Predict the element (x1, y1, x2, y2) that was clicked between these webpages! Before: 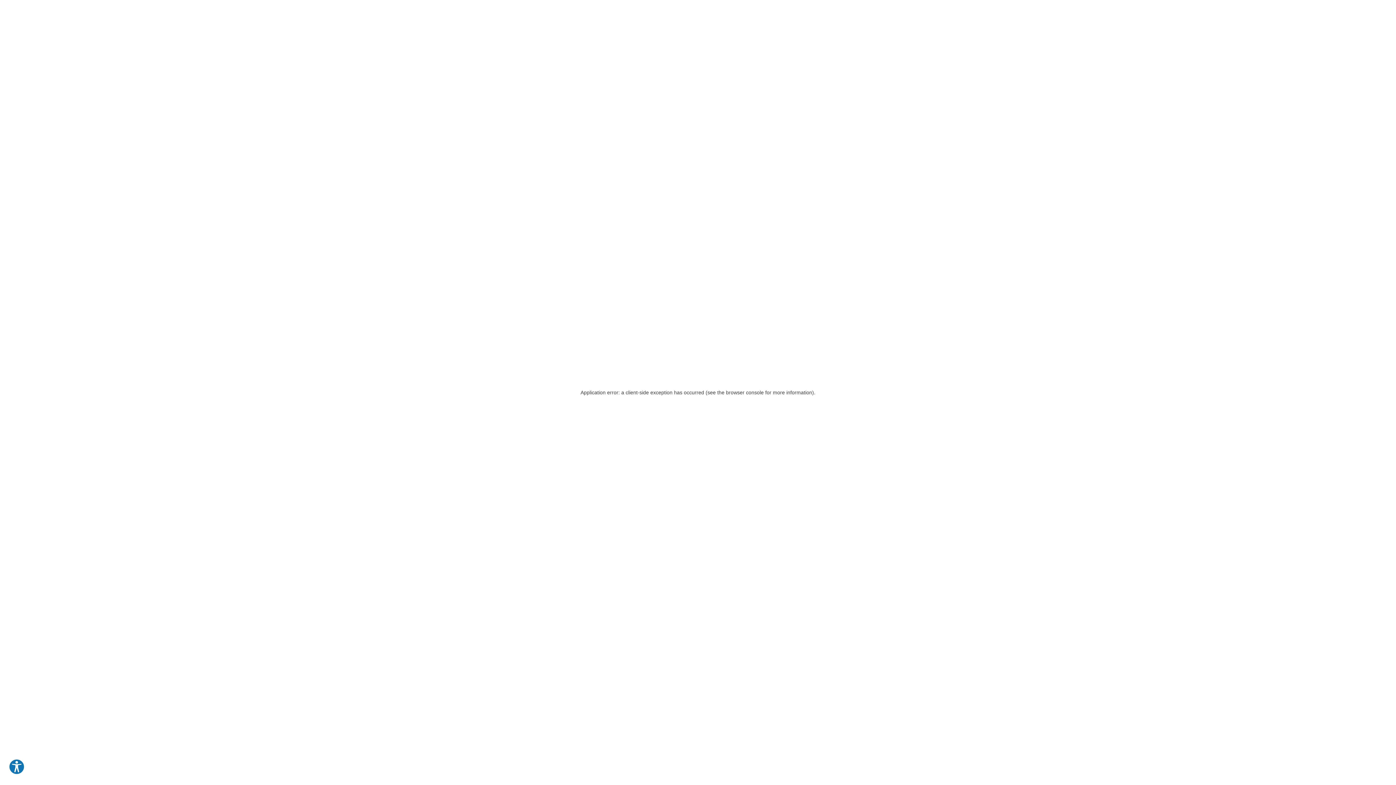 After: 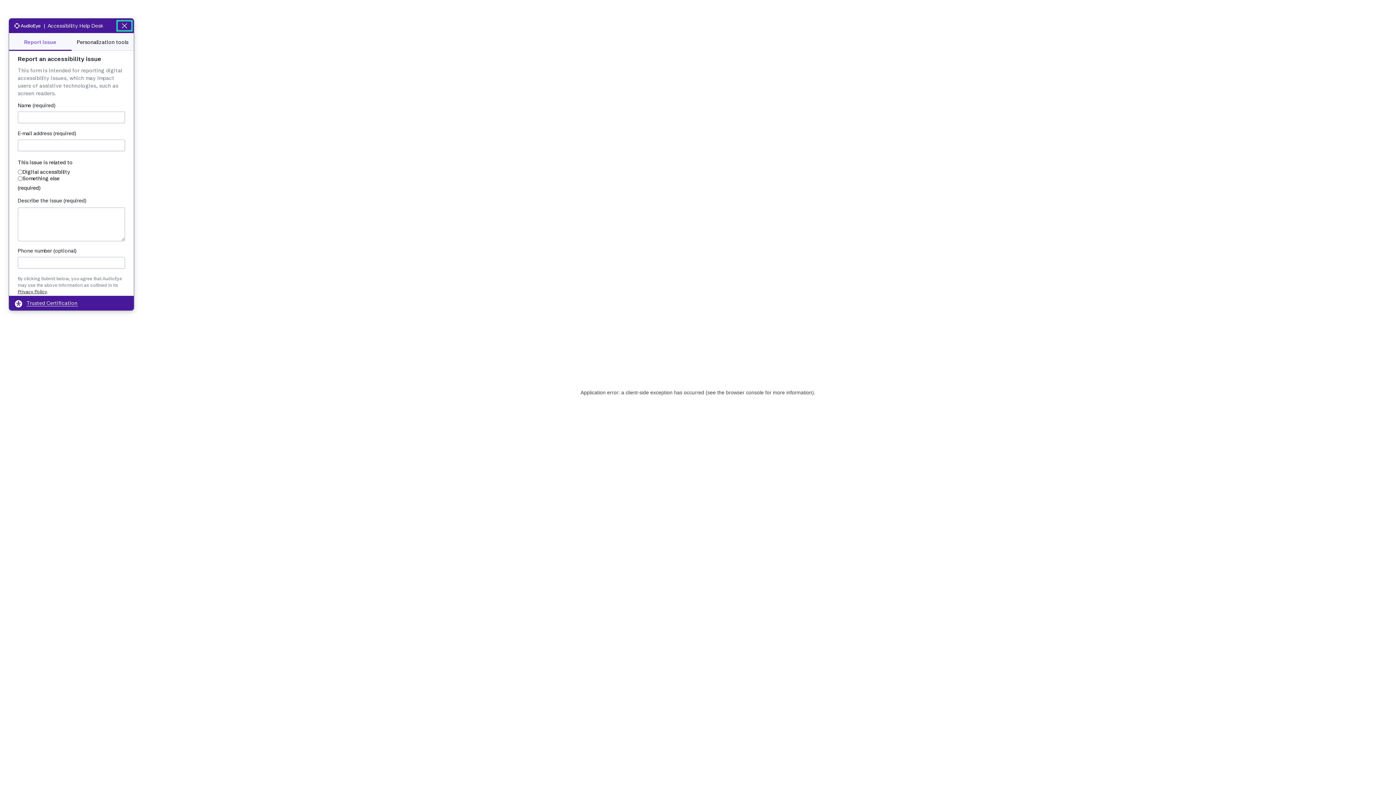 Action: bbox: (8, 759, 24, 775) label: Explore your accessibility options